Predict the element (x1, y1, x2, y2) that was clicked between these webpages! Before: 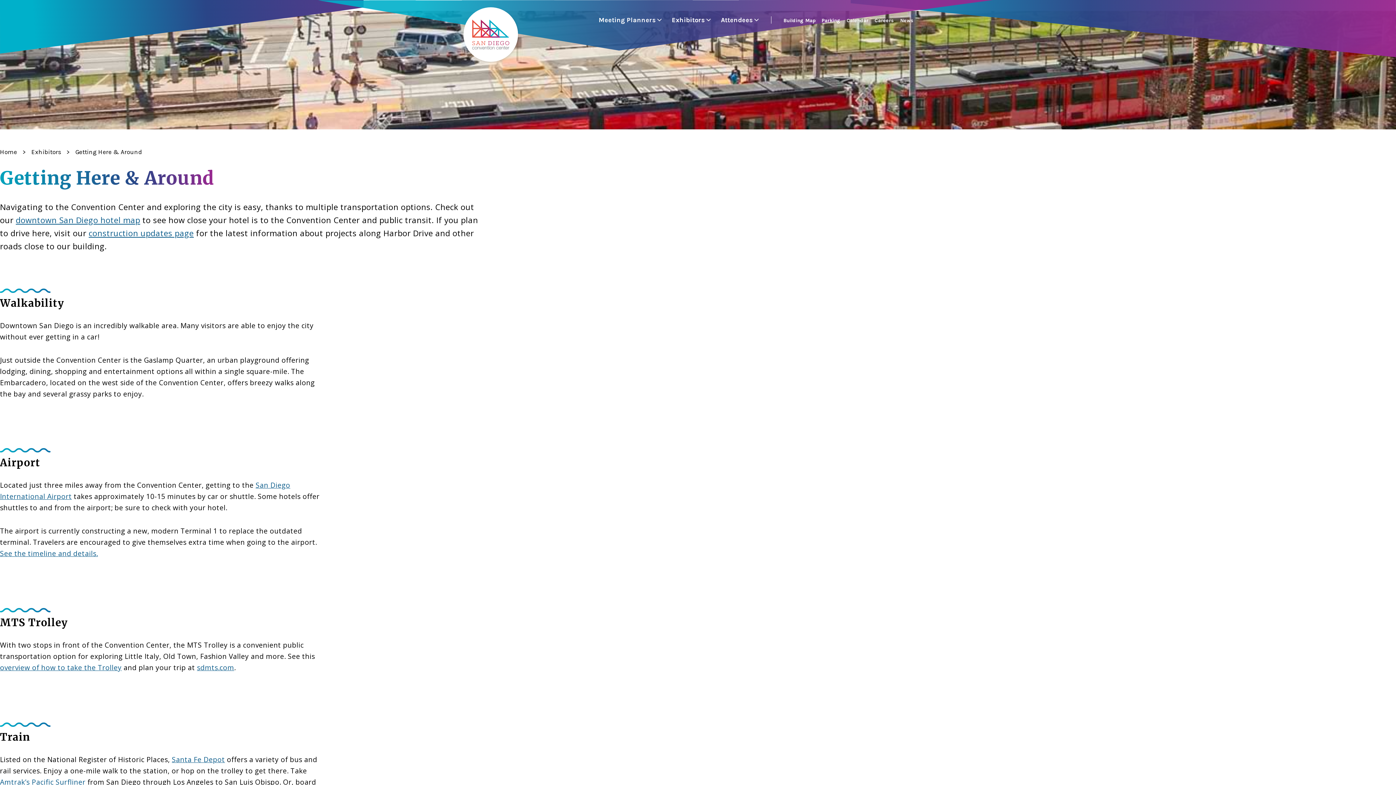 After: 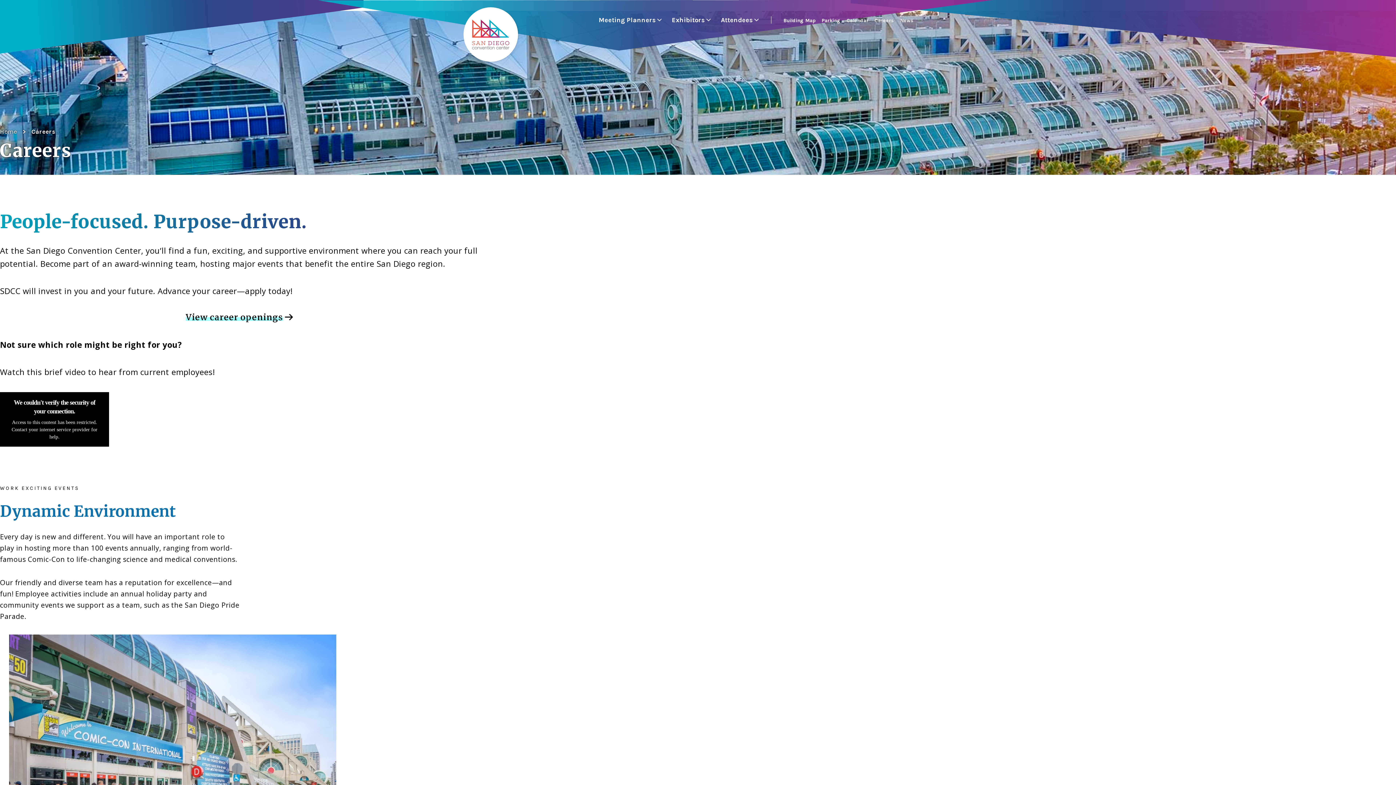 Action: bbox: (874, -2, 900, 44) label: Careers